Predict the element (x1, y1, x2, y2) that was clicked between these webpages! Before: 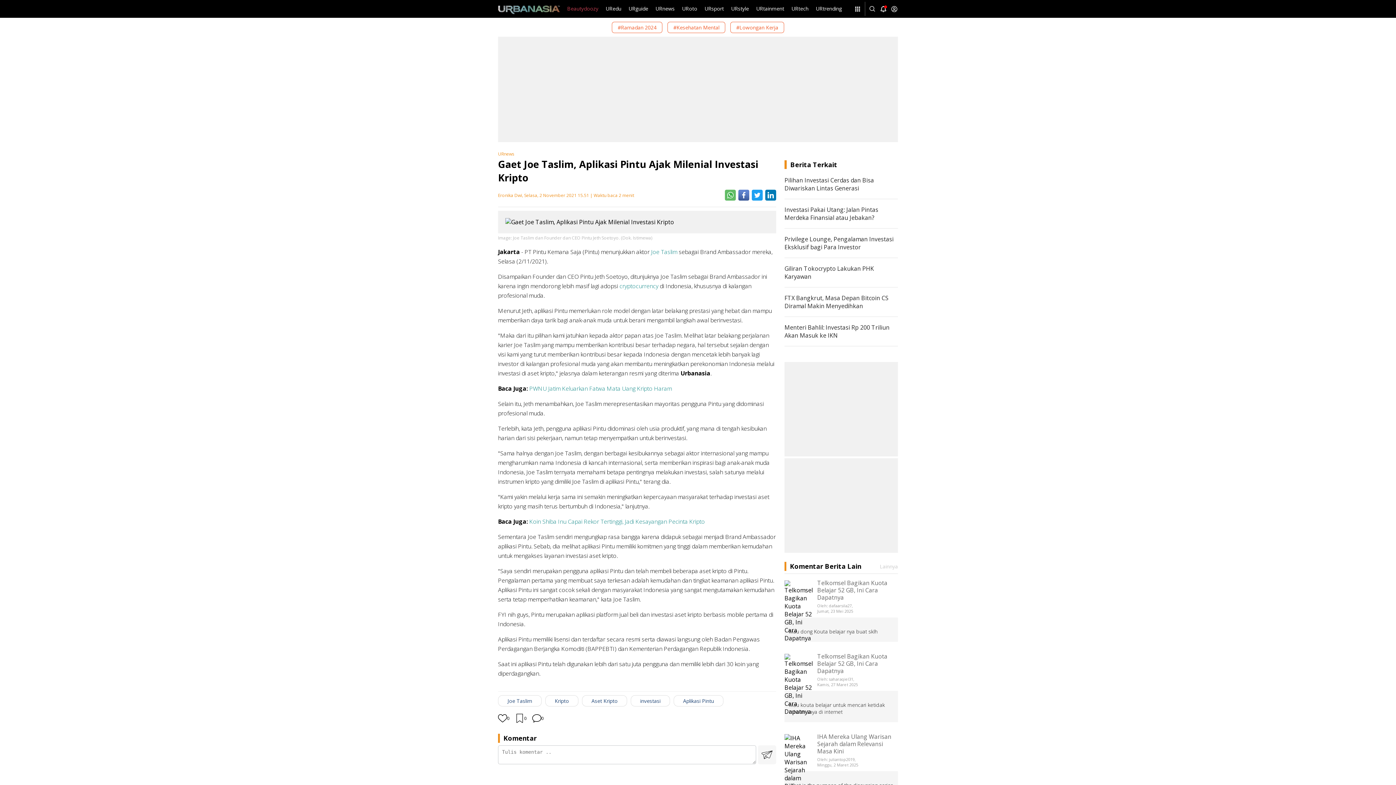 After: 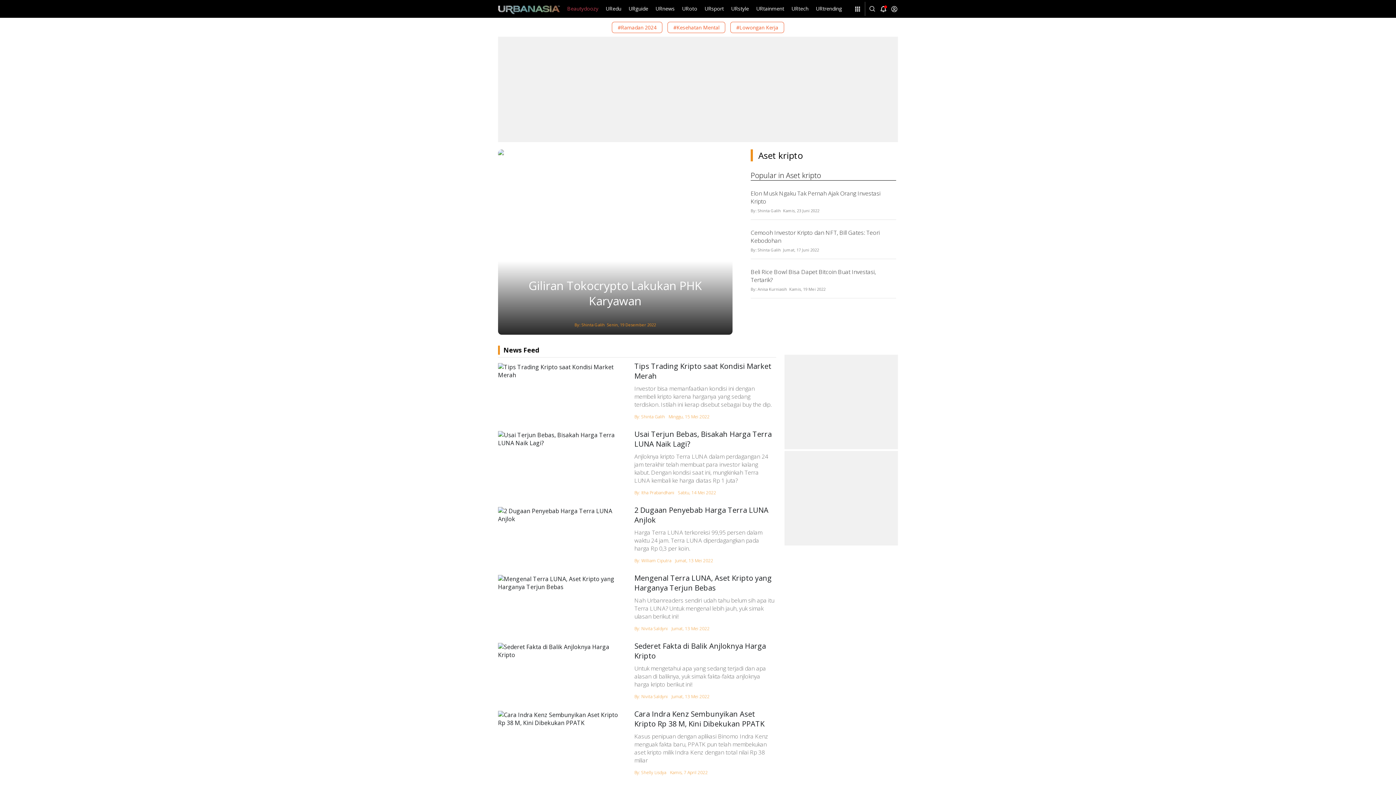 Action: bbox: (582, 695, 627, 707) label: Aset Kripto